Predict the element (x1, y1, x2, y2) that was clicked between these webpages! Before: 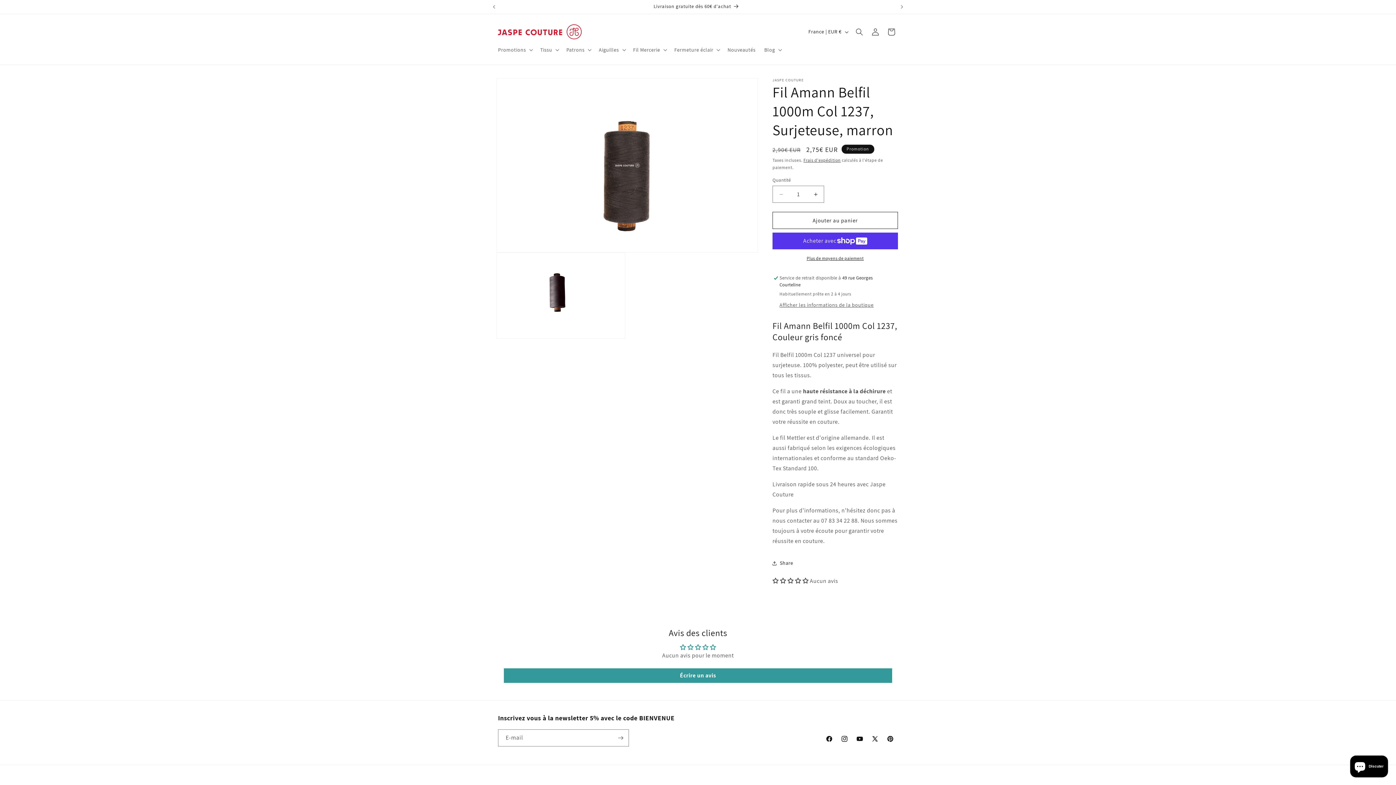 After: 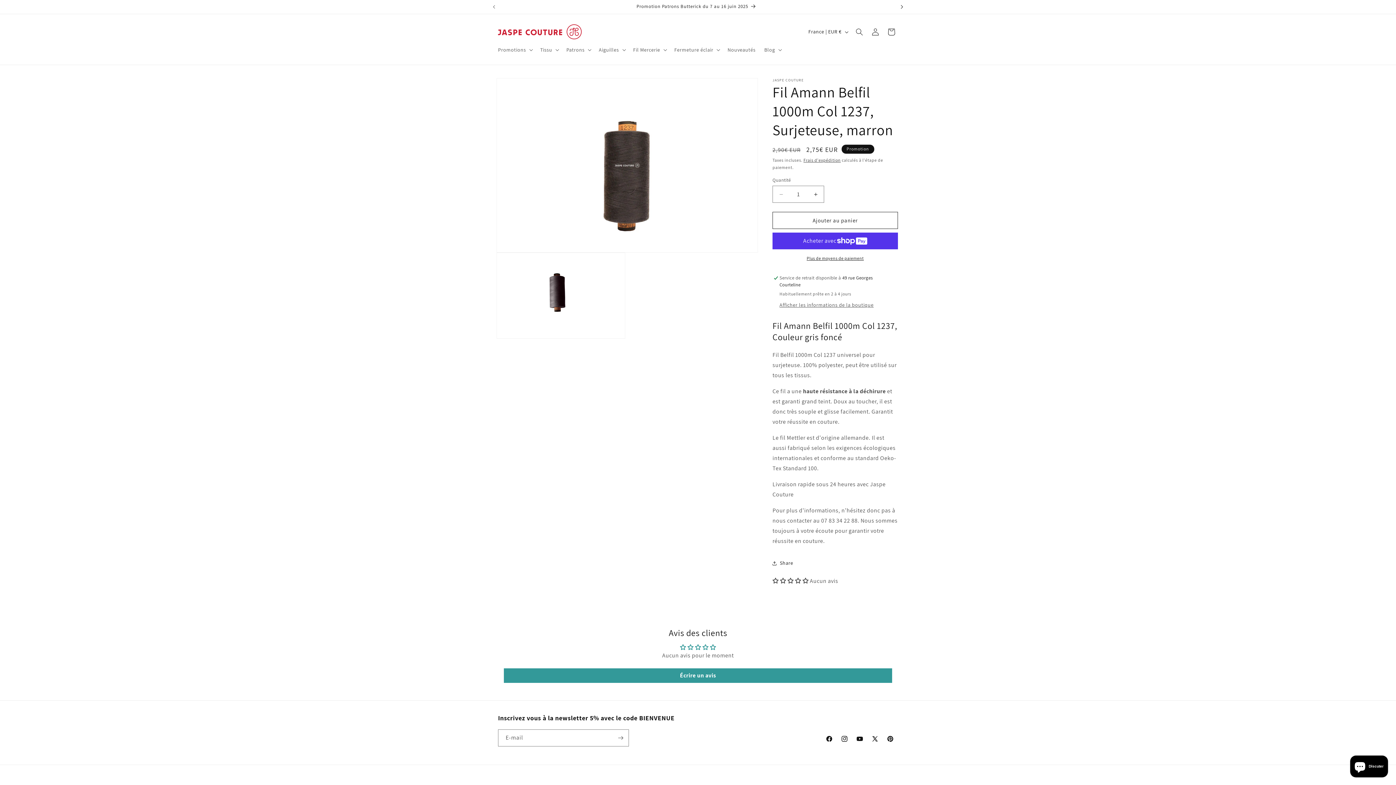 Action: bbox: (894, 0, 910, 13) label: Annonce suivante